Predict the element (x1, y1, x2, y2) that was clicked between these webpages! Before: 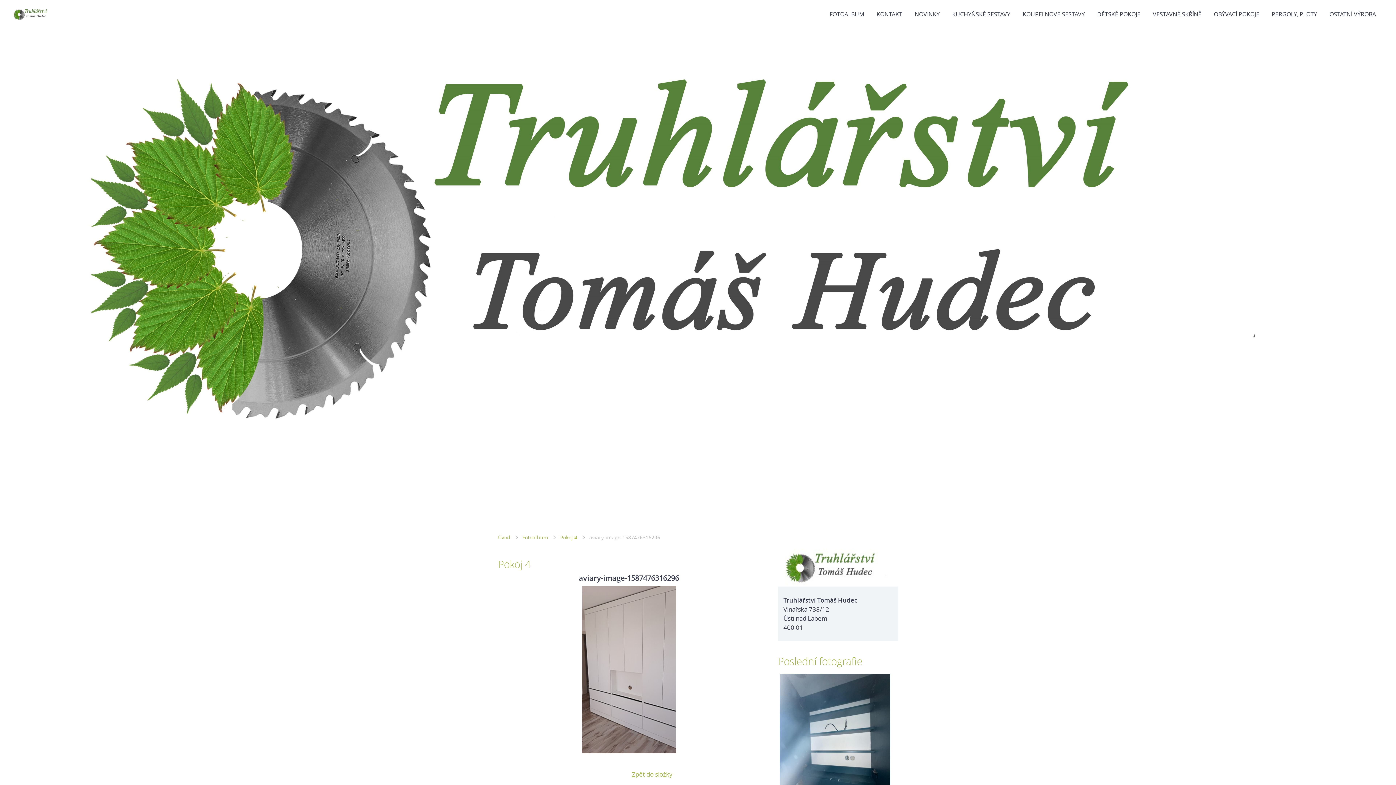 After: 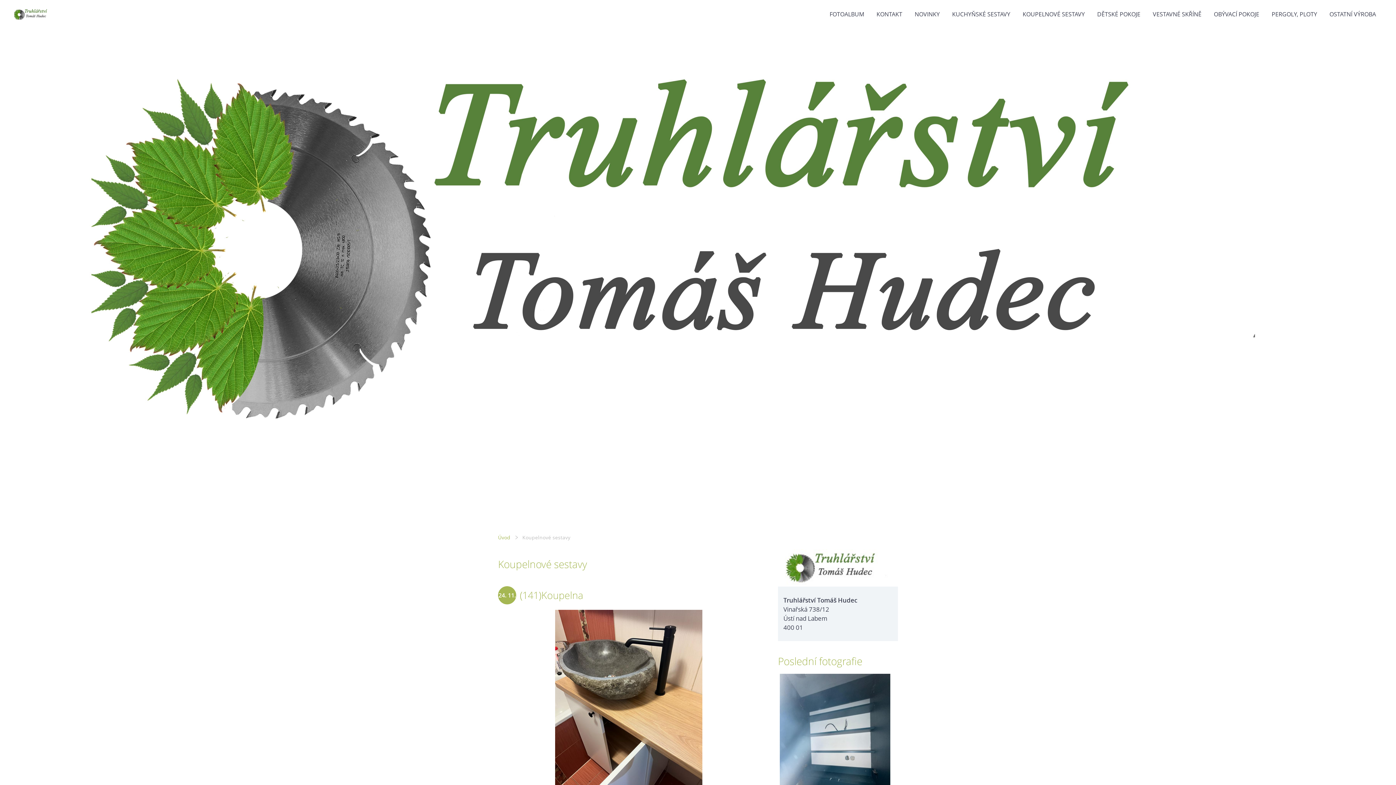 Action: label: KOUPELNOVÉ SESTAVY bbox: (1017, 9, 1090, 18)